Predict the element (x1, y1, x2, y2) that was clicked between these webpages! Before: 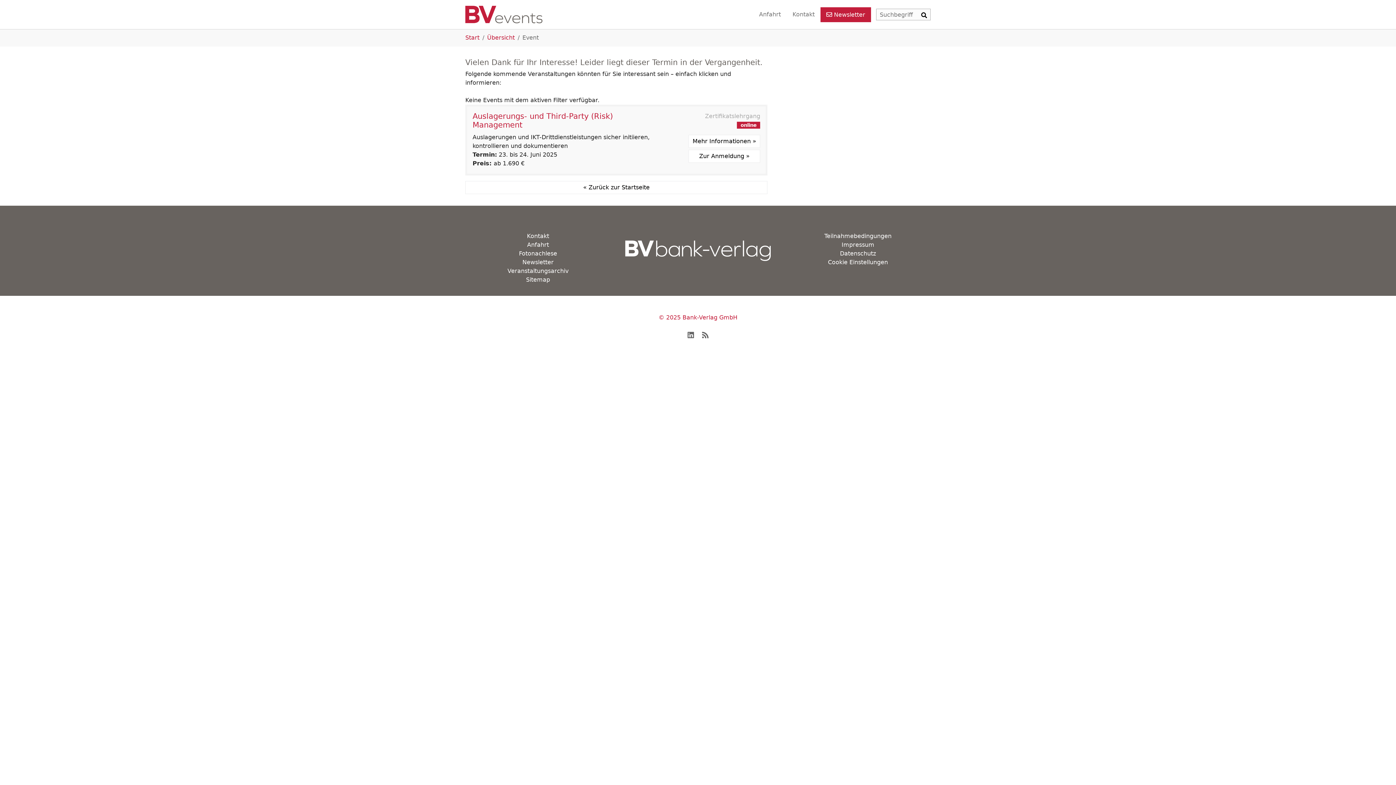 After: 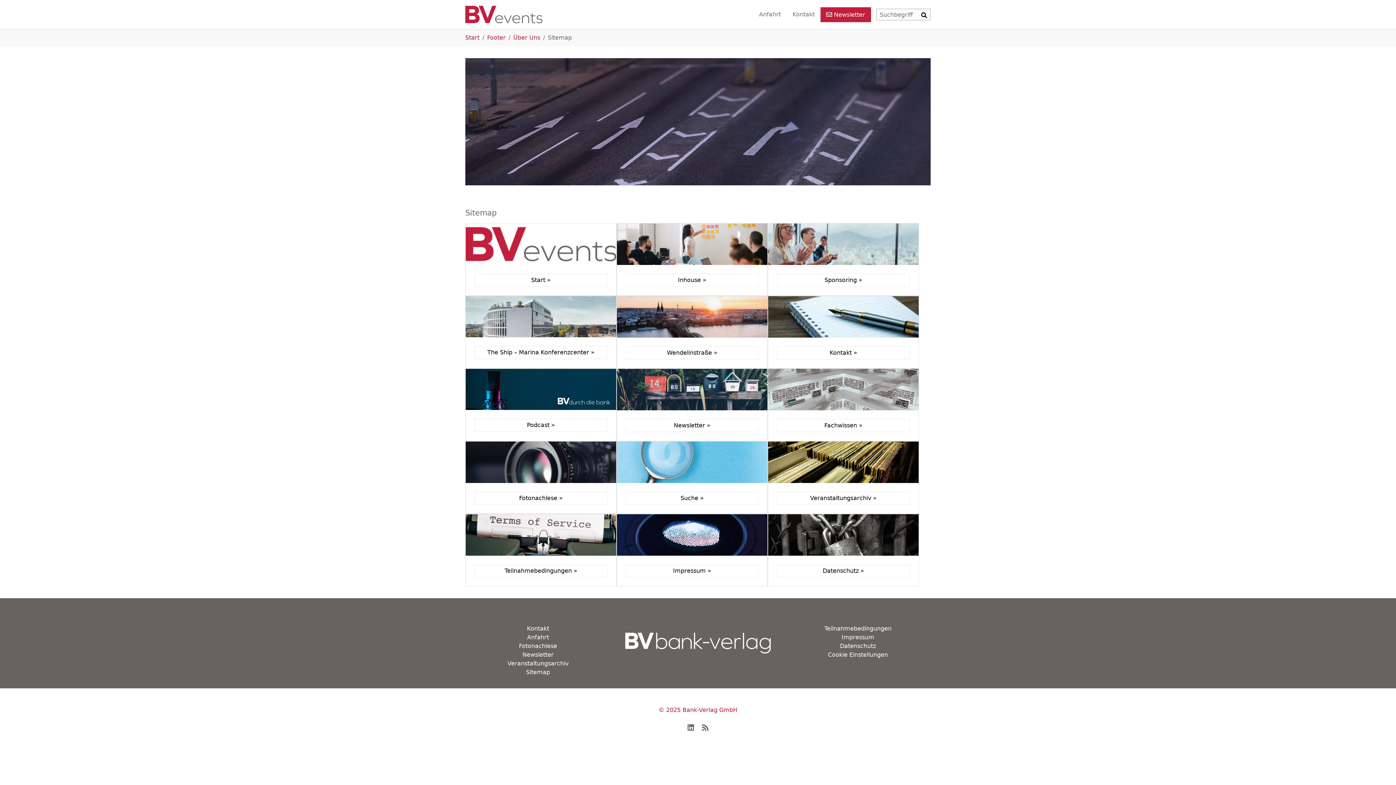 Action: label: Sitemap bbox: (526, 276, 550, 283)